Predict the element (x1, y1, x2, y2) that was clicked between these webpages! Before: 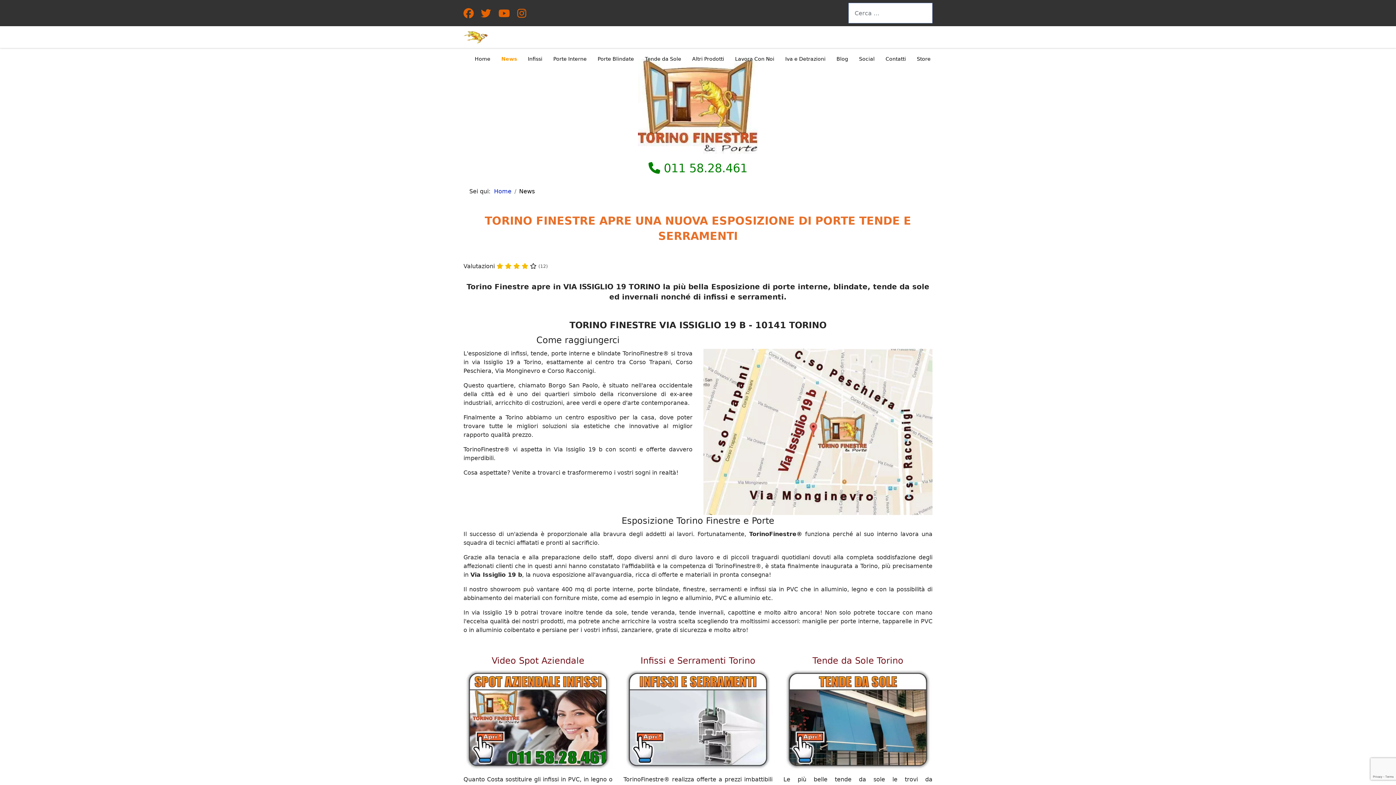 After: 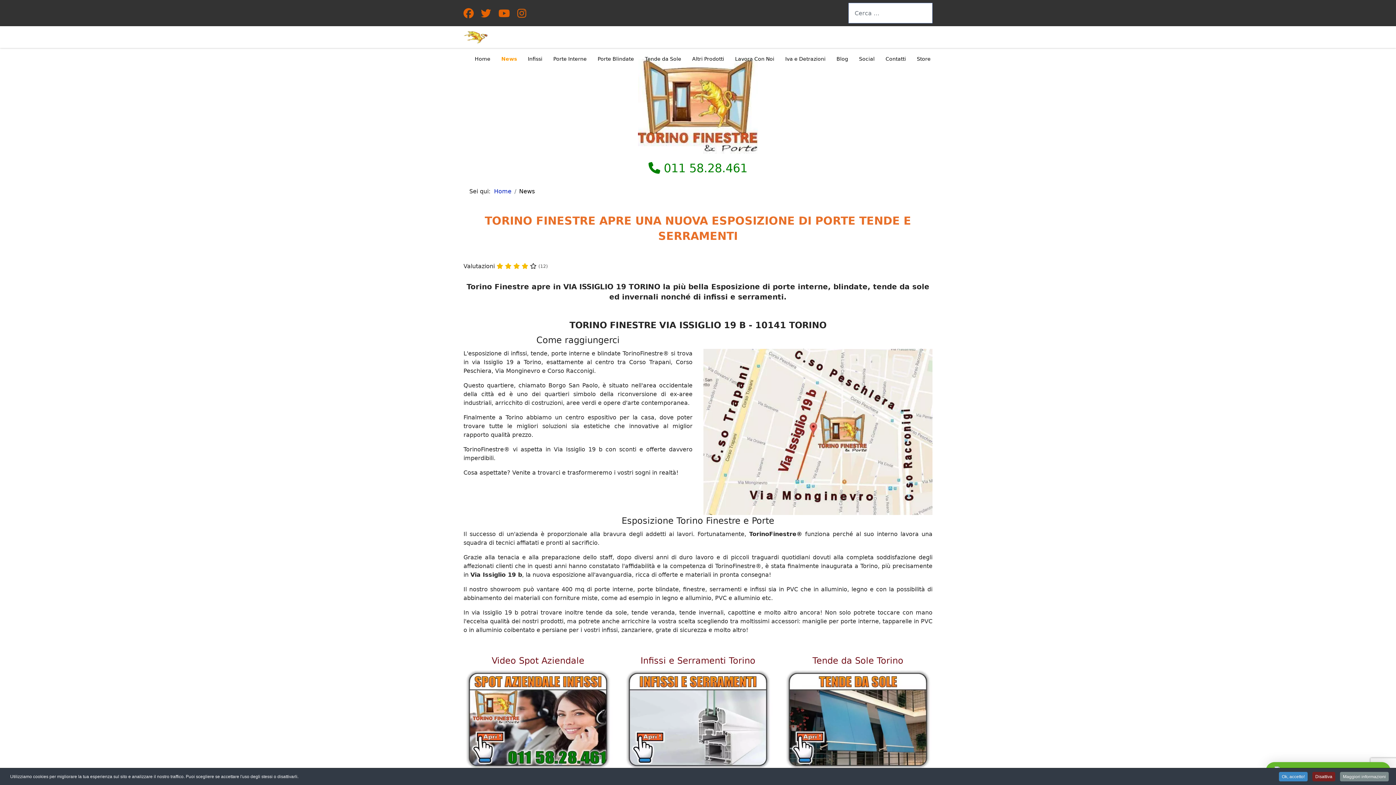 Action: bbox: (703, 349, 932, 515)